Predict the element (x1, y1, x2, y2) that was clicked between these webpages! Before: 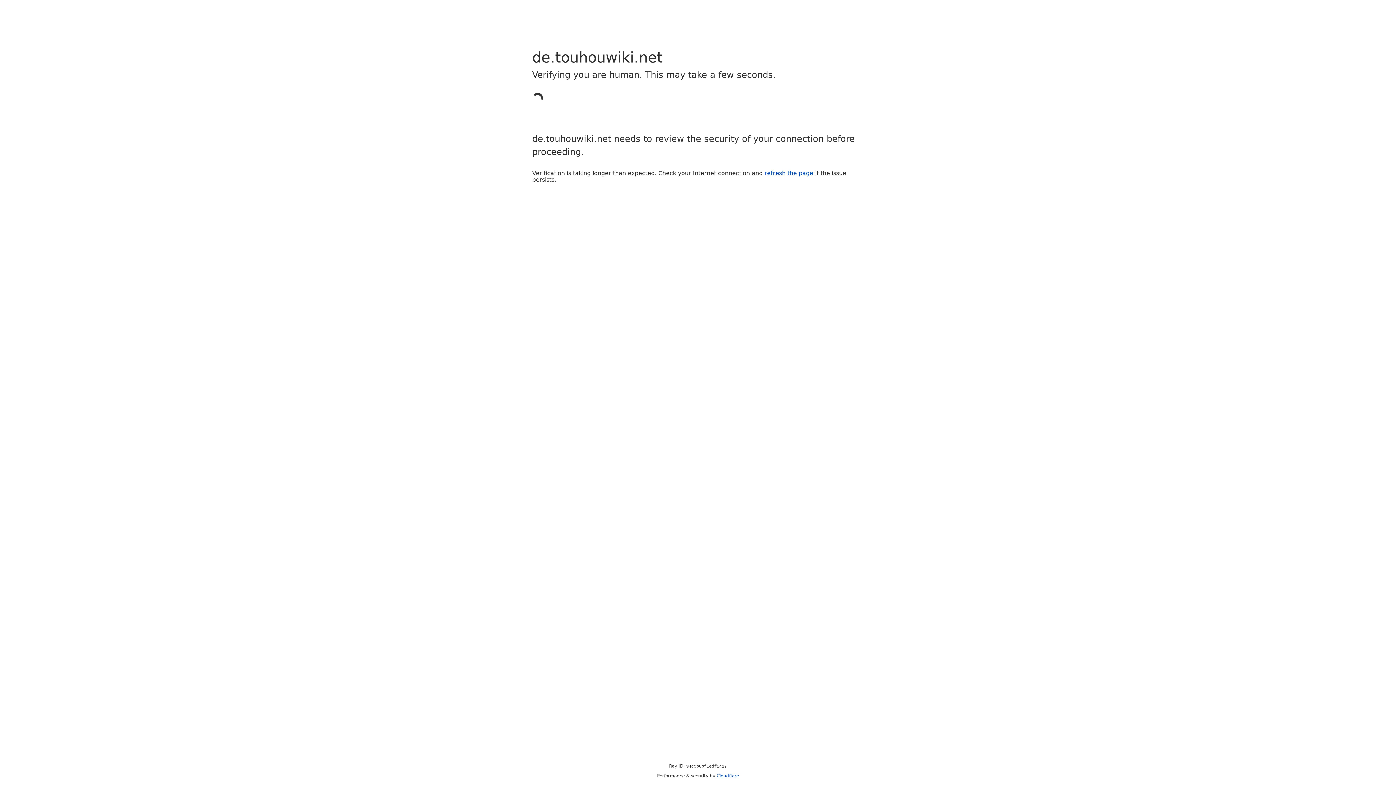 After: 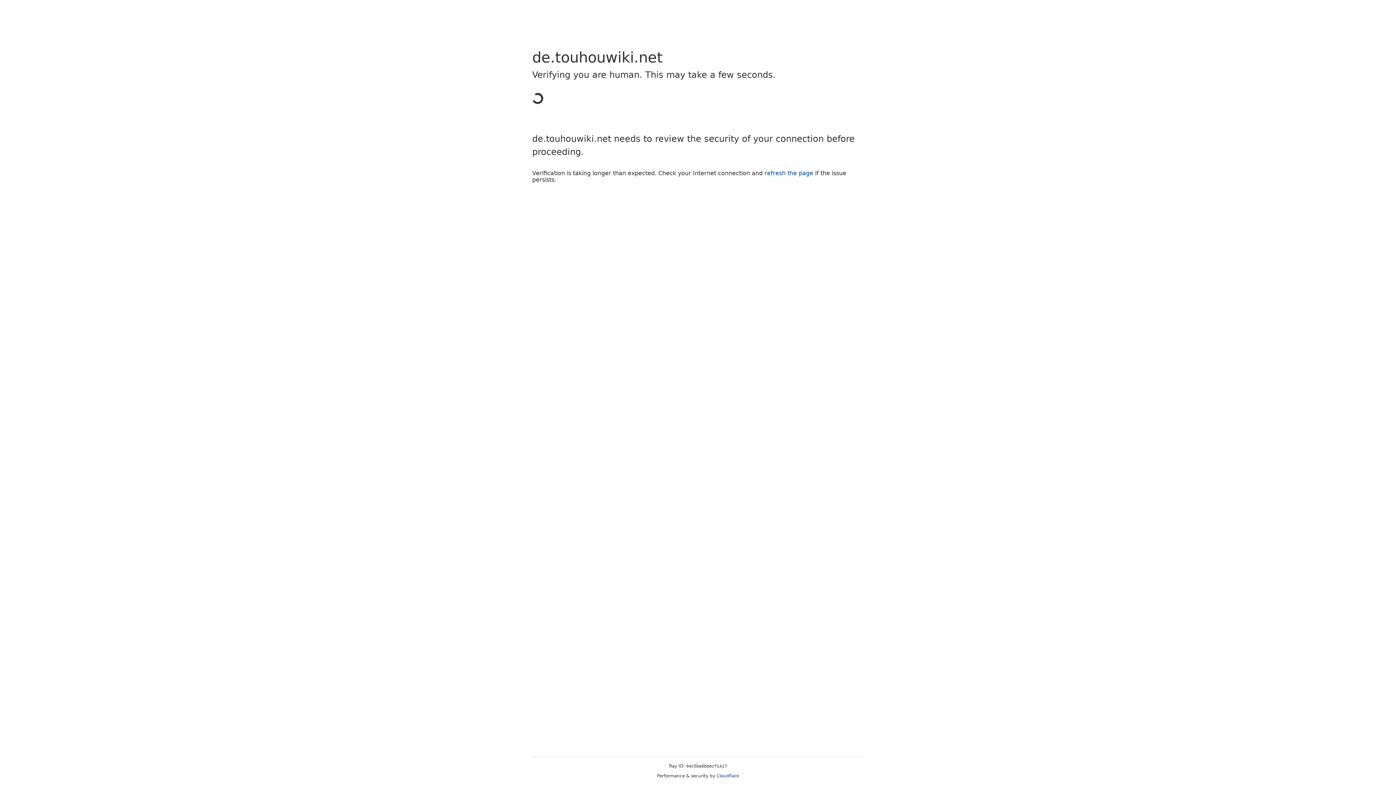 Action: label: refresh the page bbox: (764, 169, 813, 176)